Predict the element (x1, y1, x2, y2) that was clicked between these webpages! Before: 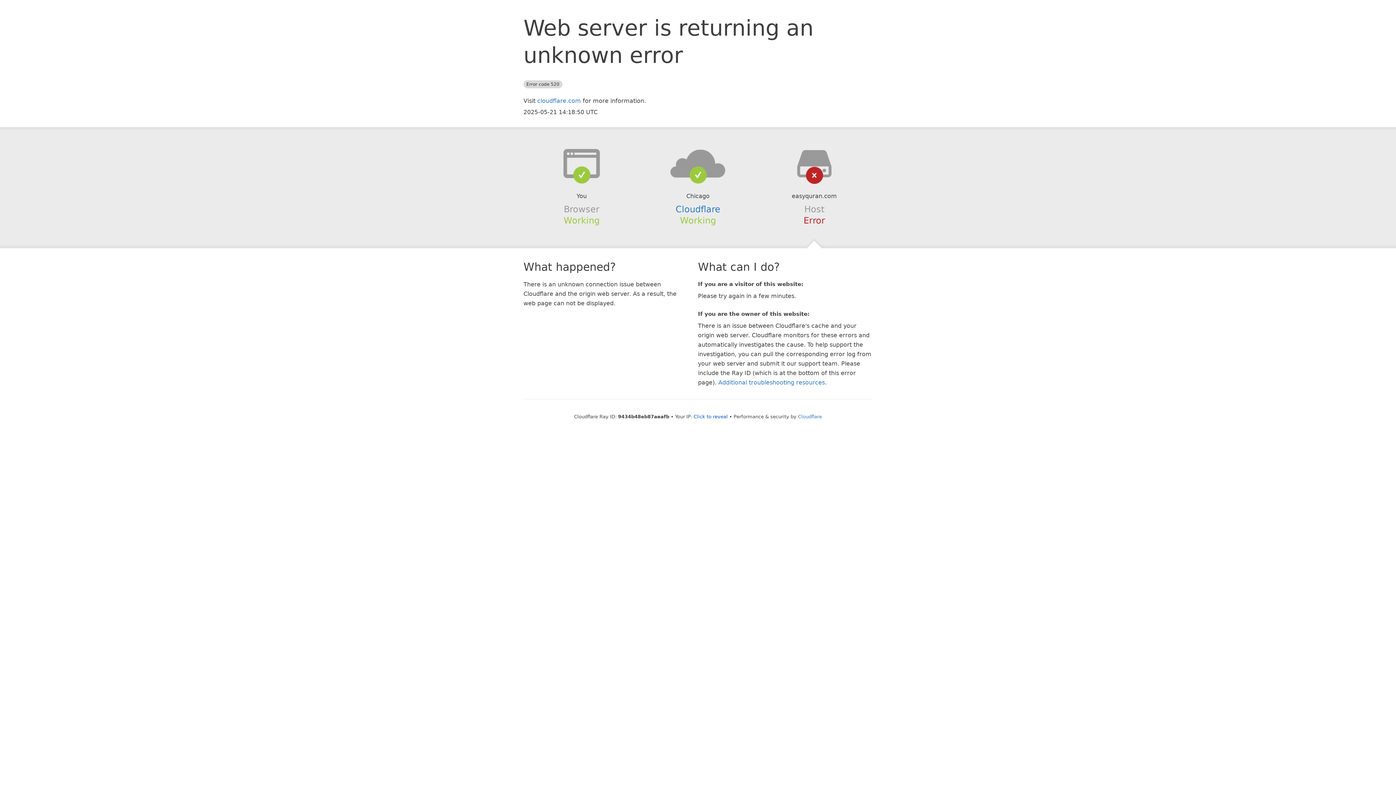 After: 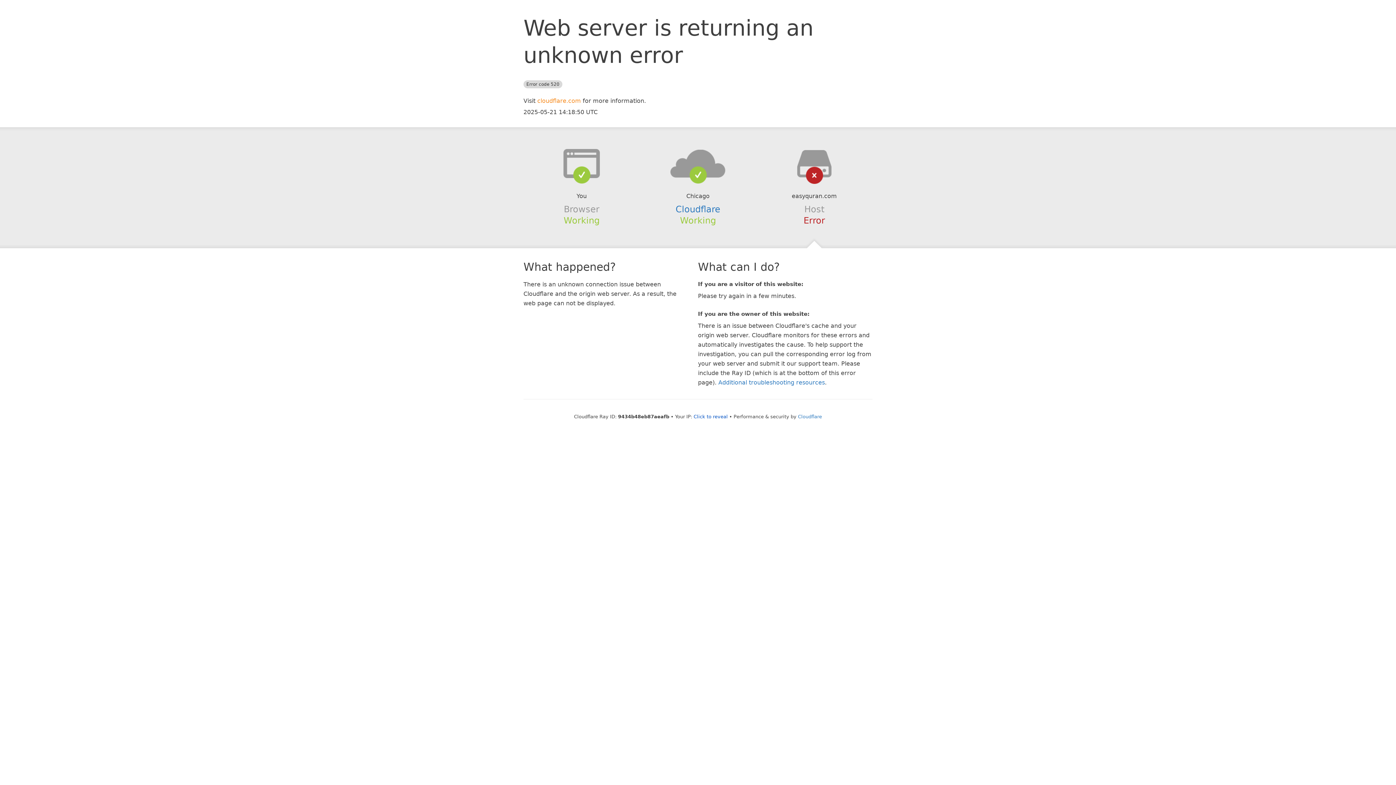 Action: bbox: (537, 97, 581, 104) label: cloudflare.com